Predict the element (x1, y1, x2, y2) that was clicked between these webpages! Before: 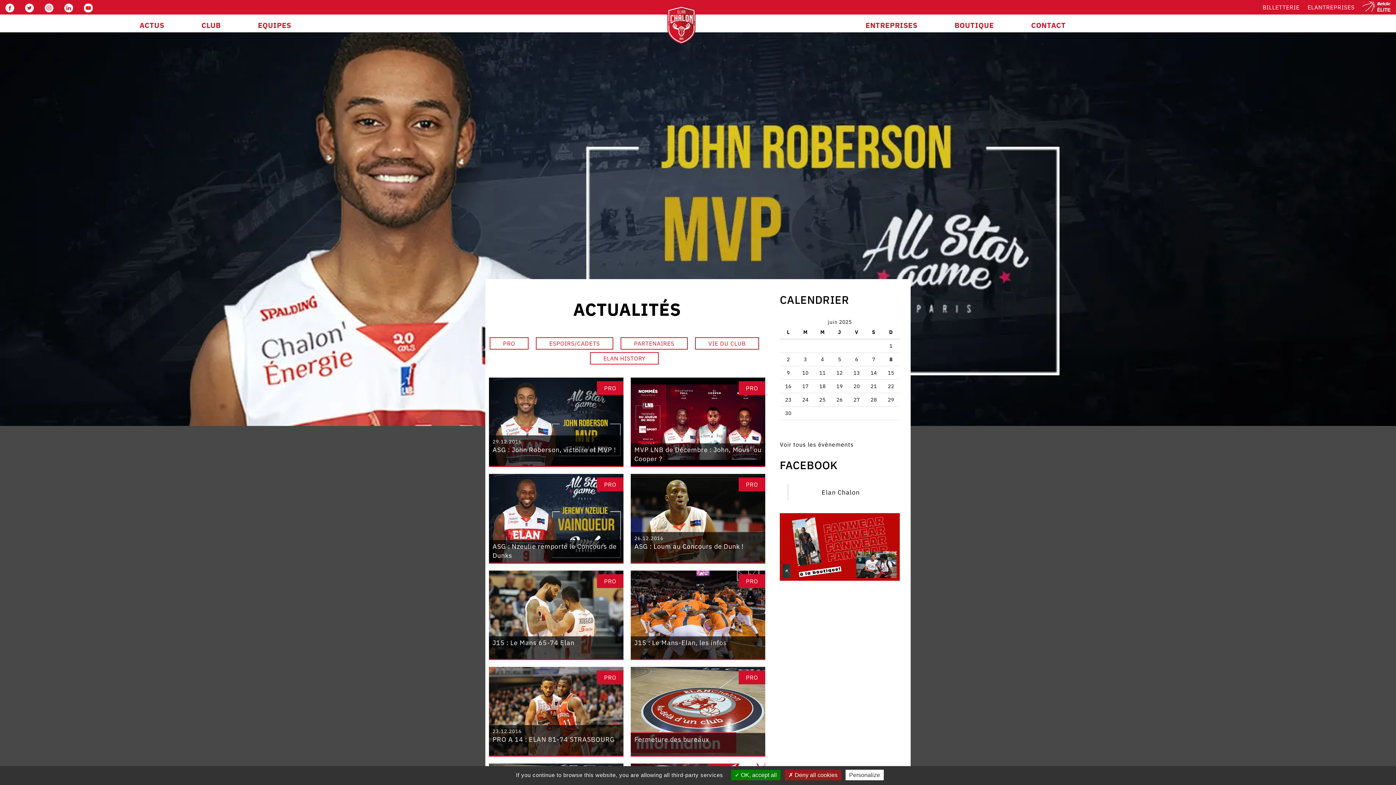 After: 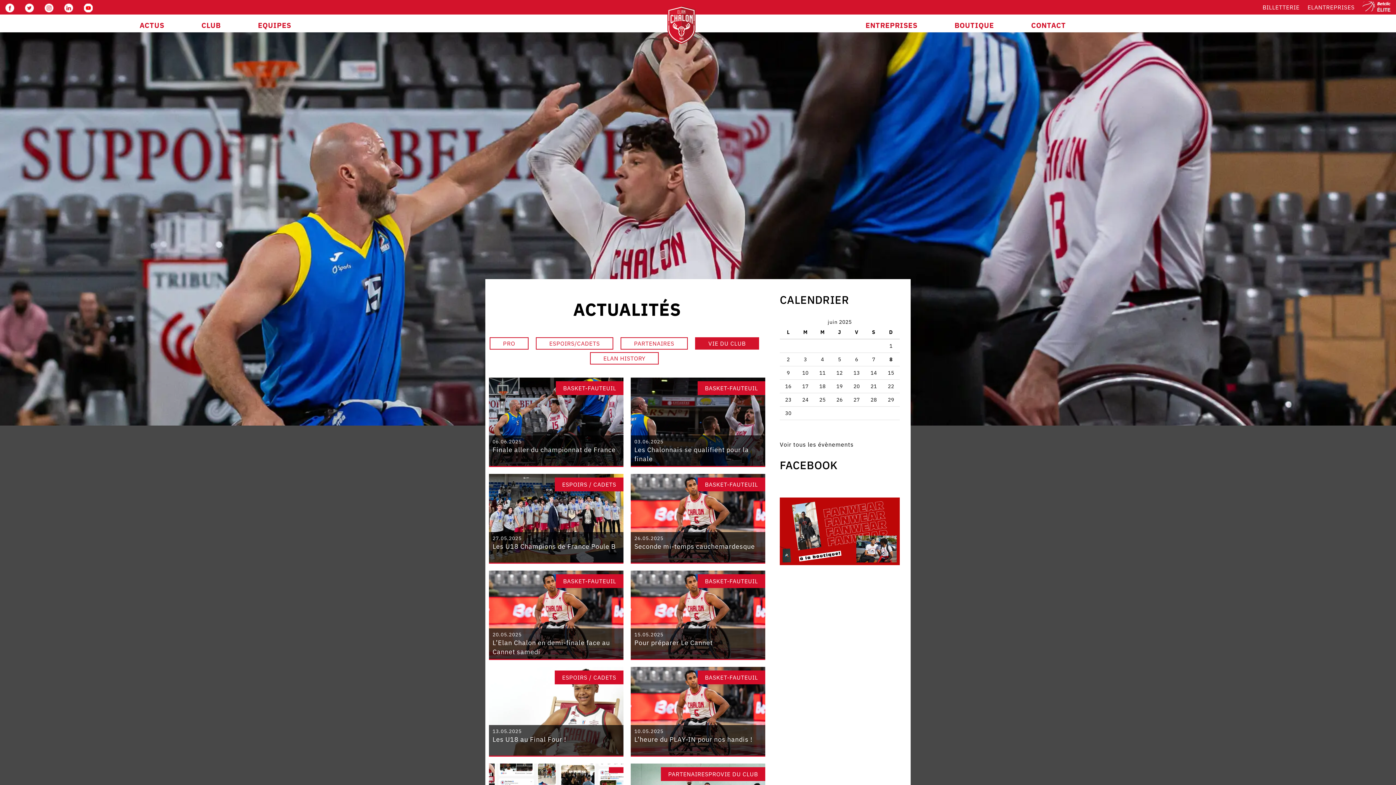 Action: bbox: (695, 337, 759, 349) label: VIE DU CLUB